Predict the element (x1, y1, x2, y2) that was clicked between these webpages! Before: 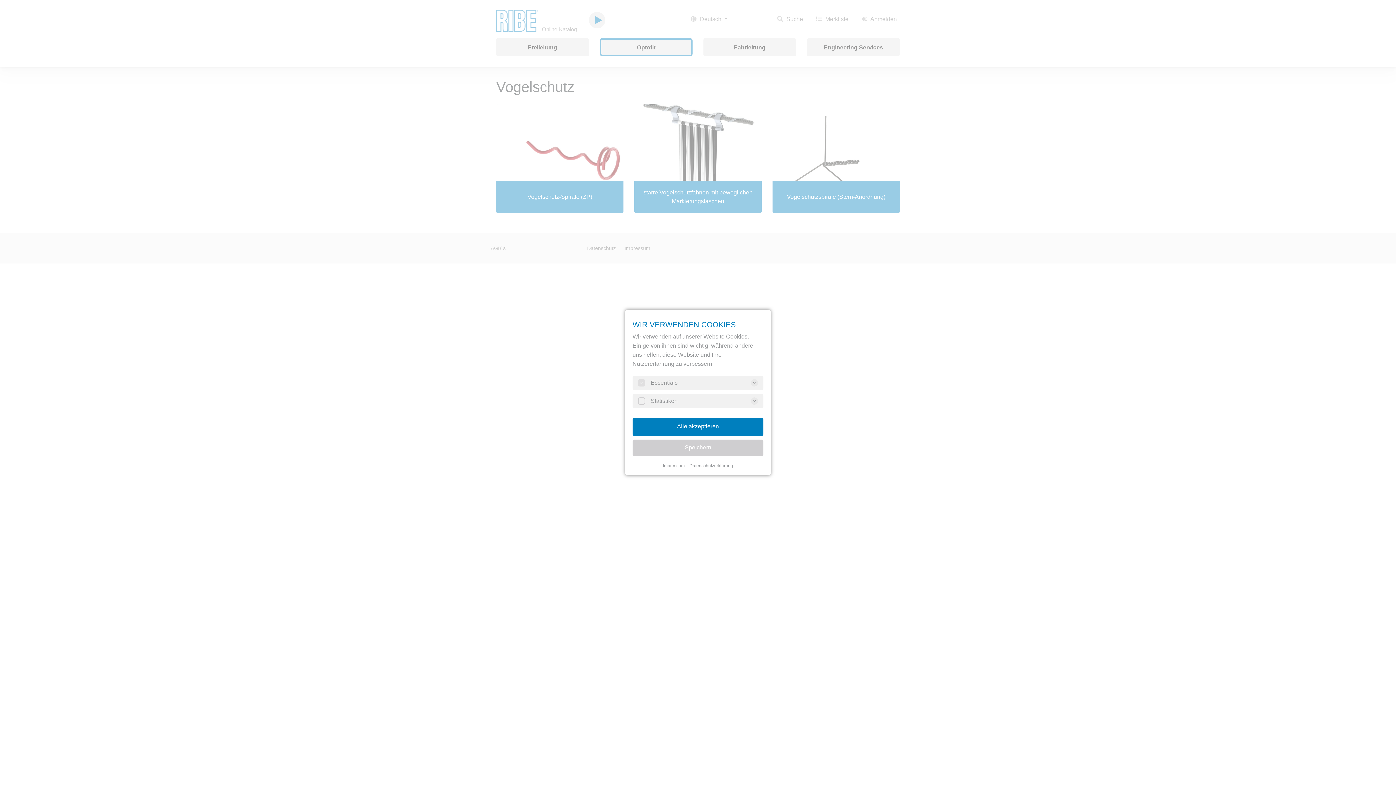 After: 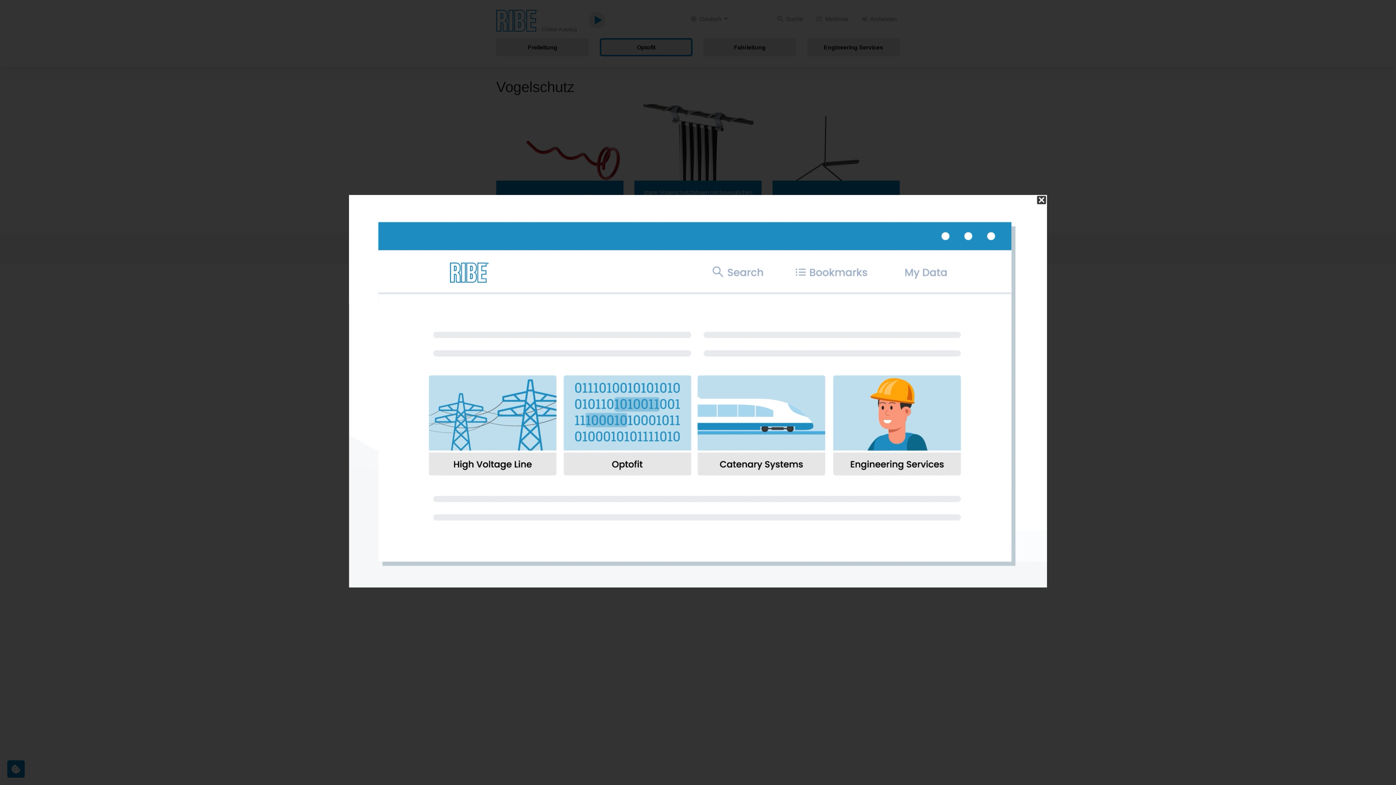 Action: label: Speichern bbox: (632, 439, 763, 456)